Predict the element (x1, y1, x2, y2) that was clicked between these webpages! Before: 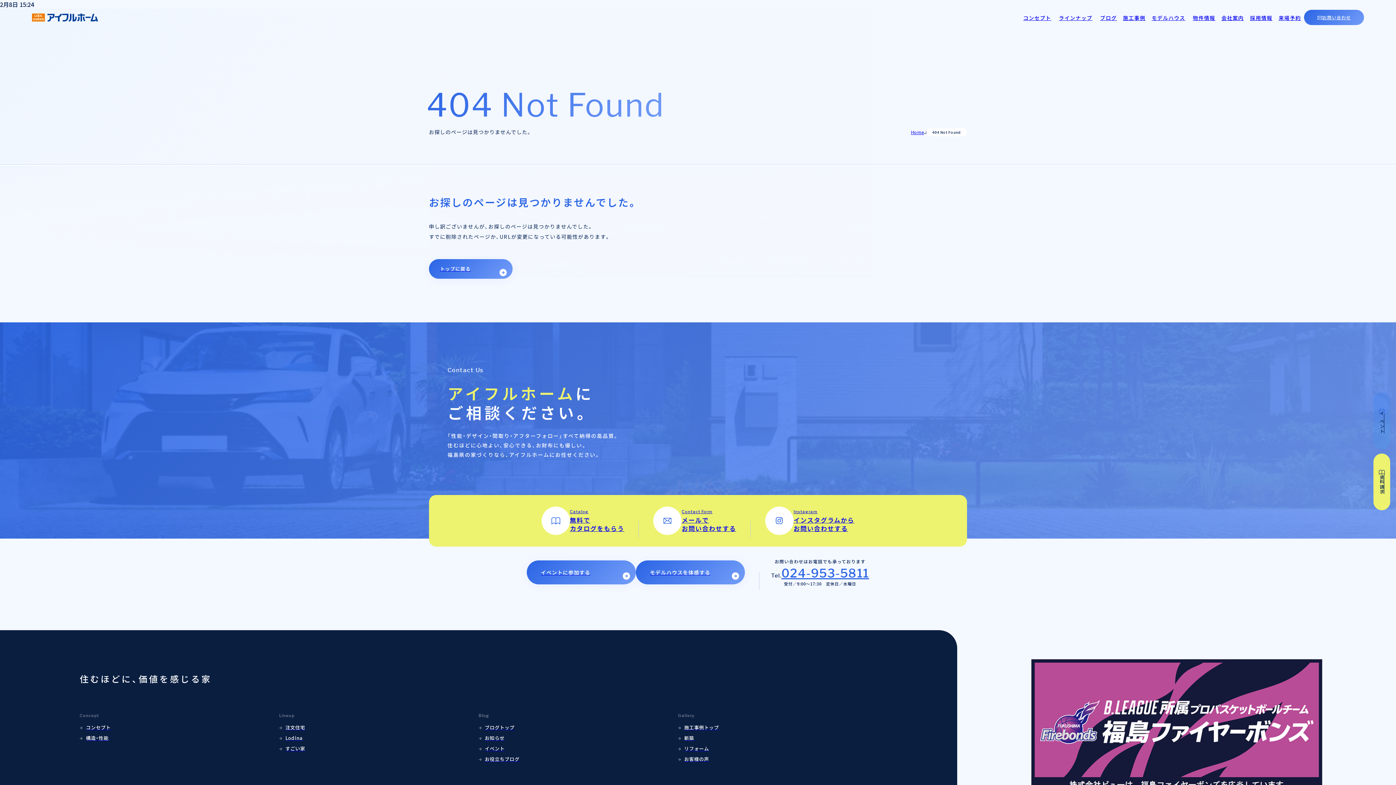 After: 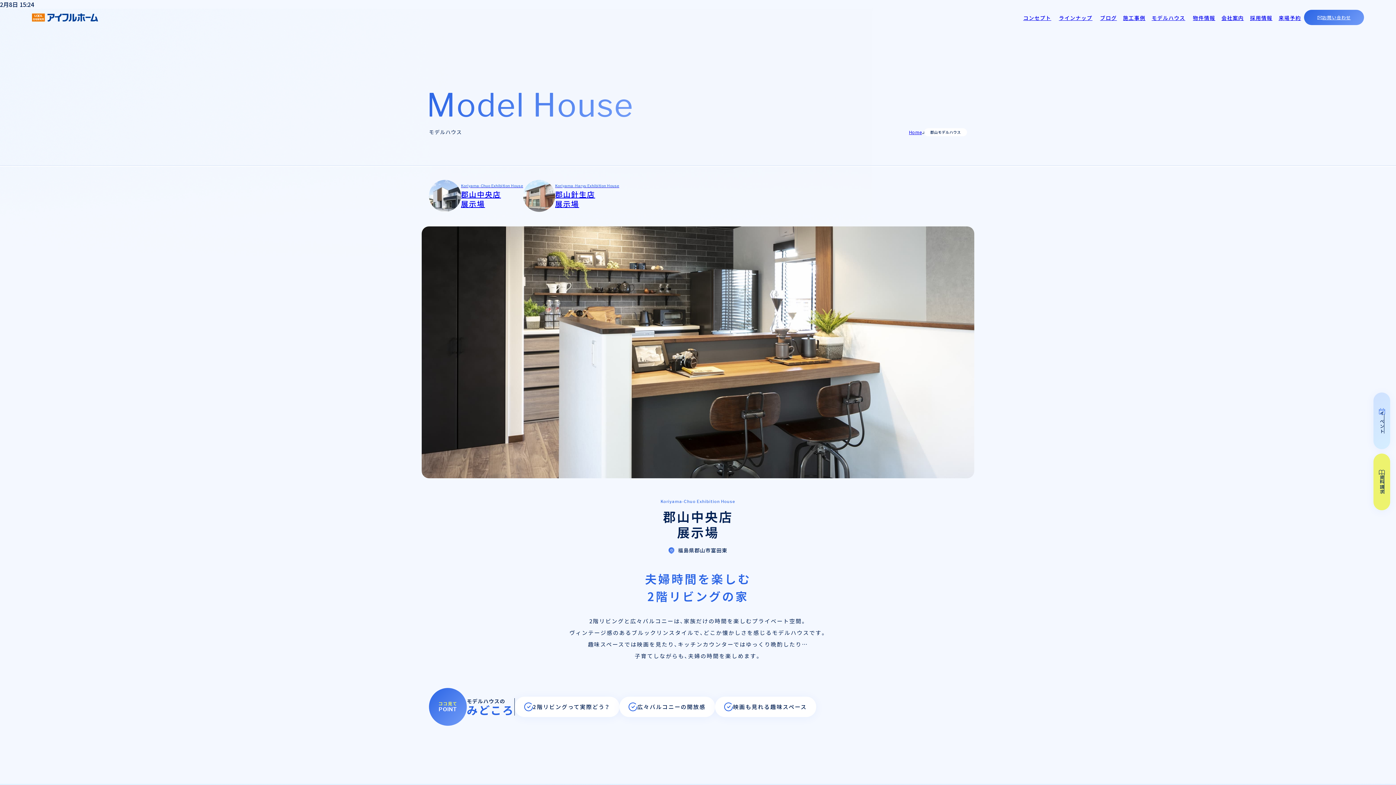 Action: label: モデルハウスを体感する bbox: (636, 560, 745, 584)